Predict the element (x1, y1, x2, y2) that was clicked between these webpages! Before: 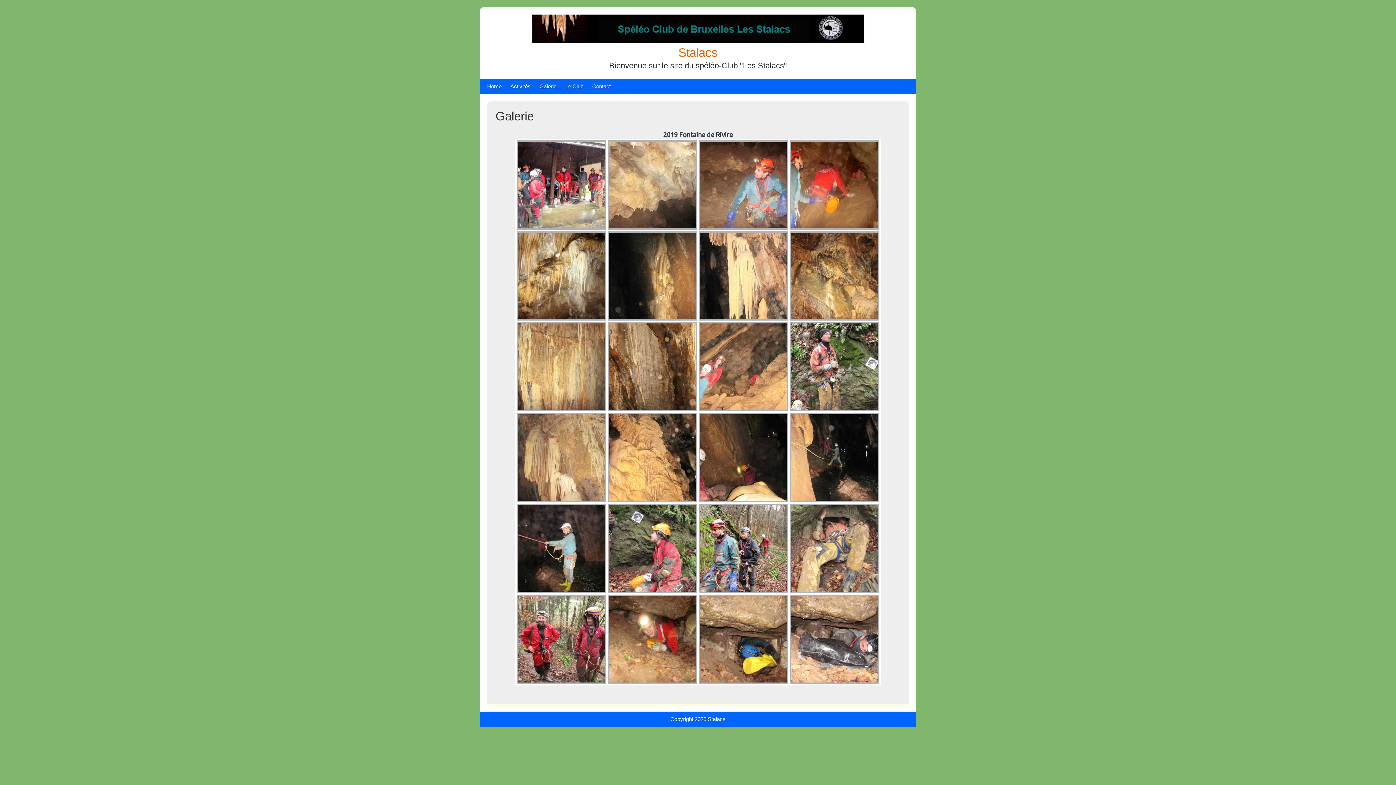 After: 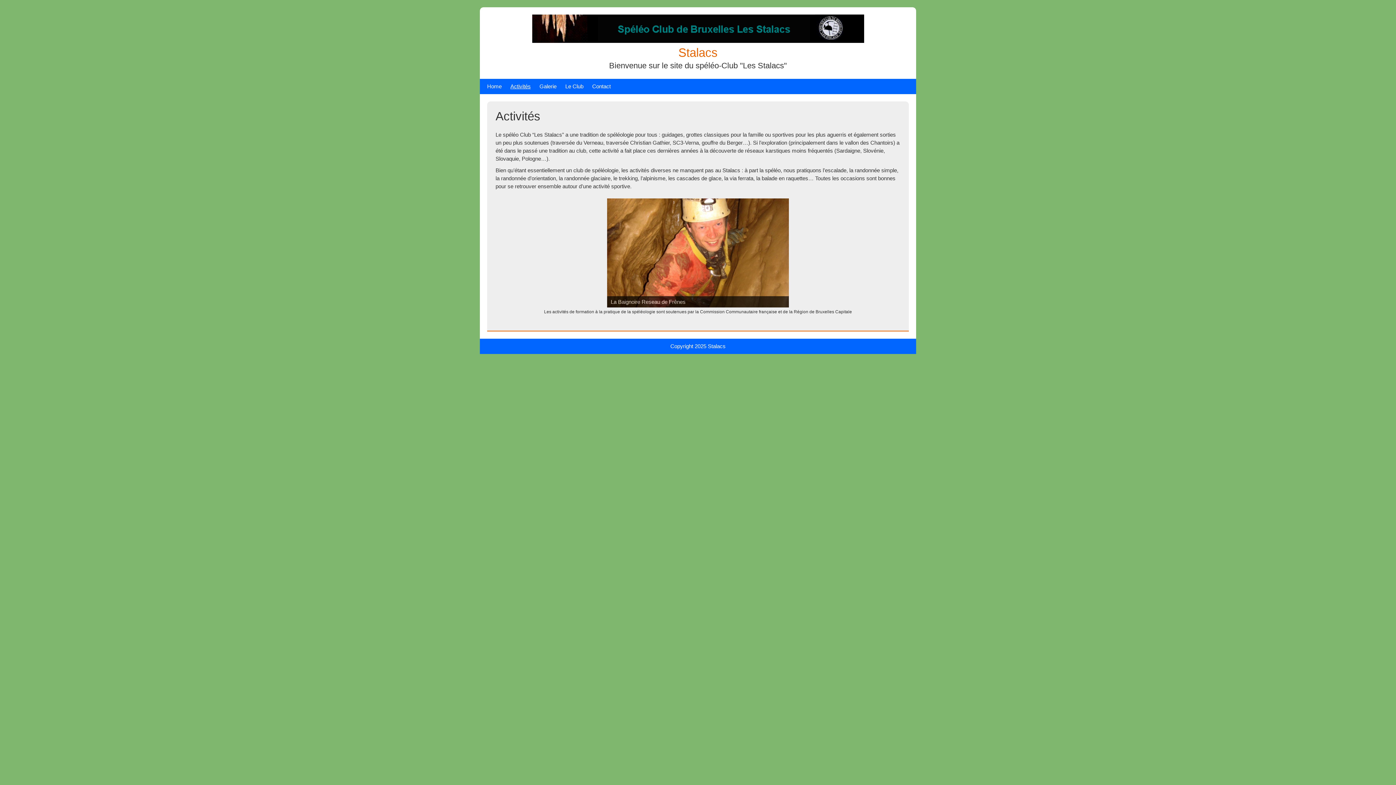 Action: bbox: (510, 78, 530, 94) label: Activités